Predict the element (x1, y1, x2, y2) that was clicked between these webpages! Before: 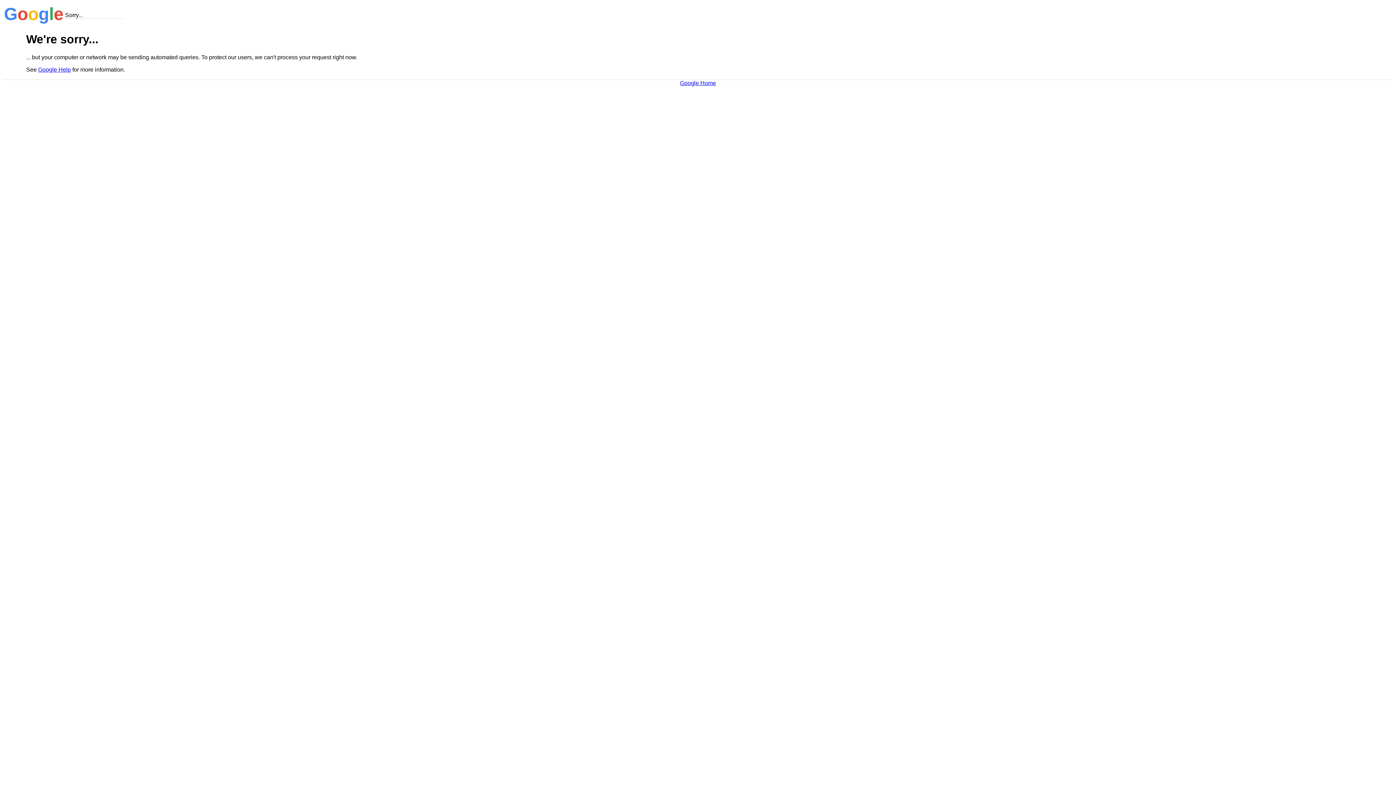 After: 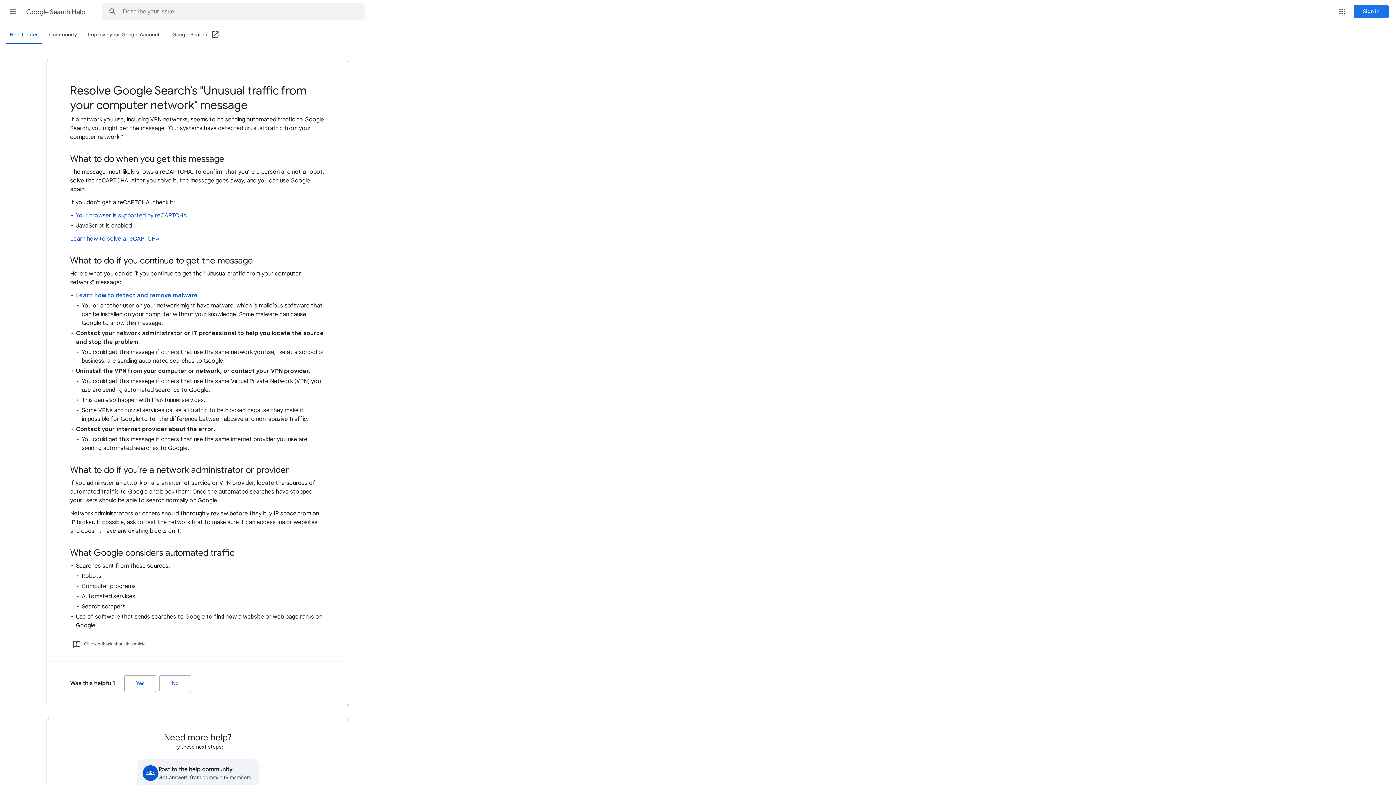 Action: label: Google Help bbox: (38, 66, 70, 72)